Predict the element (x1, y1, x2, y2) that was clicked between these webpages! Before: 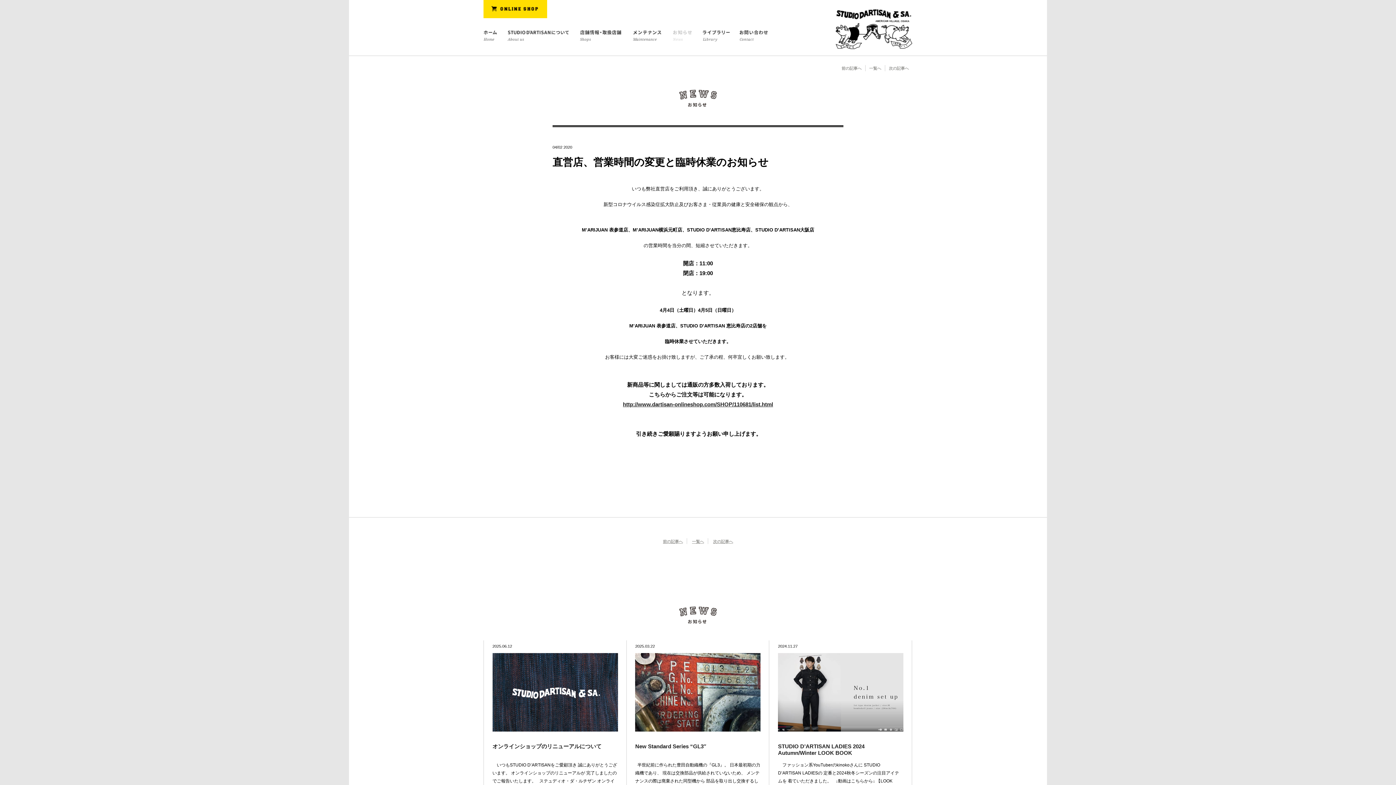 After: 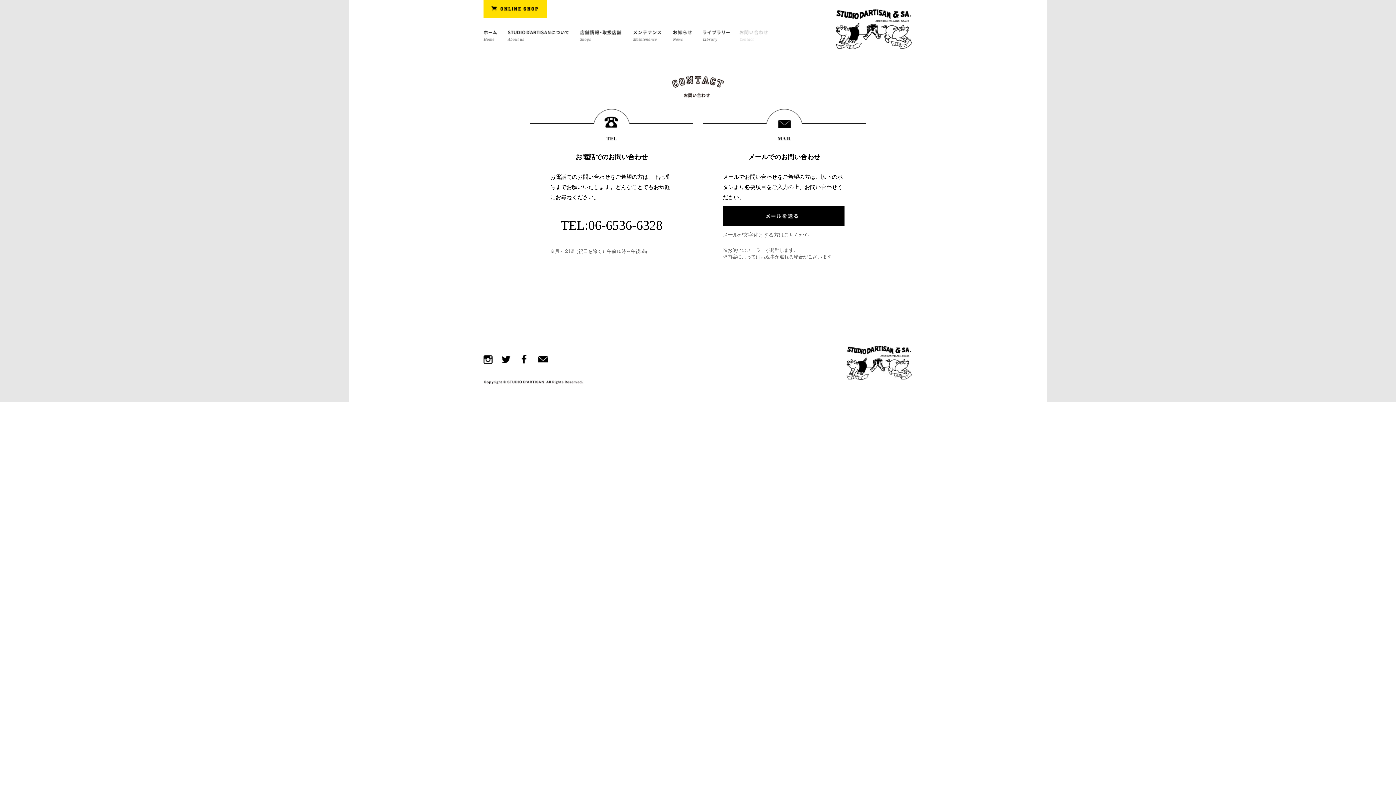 Action: bbox: (739, 35, 768, 41)